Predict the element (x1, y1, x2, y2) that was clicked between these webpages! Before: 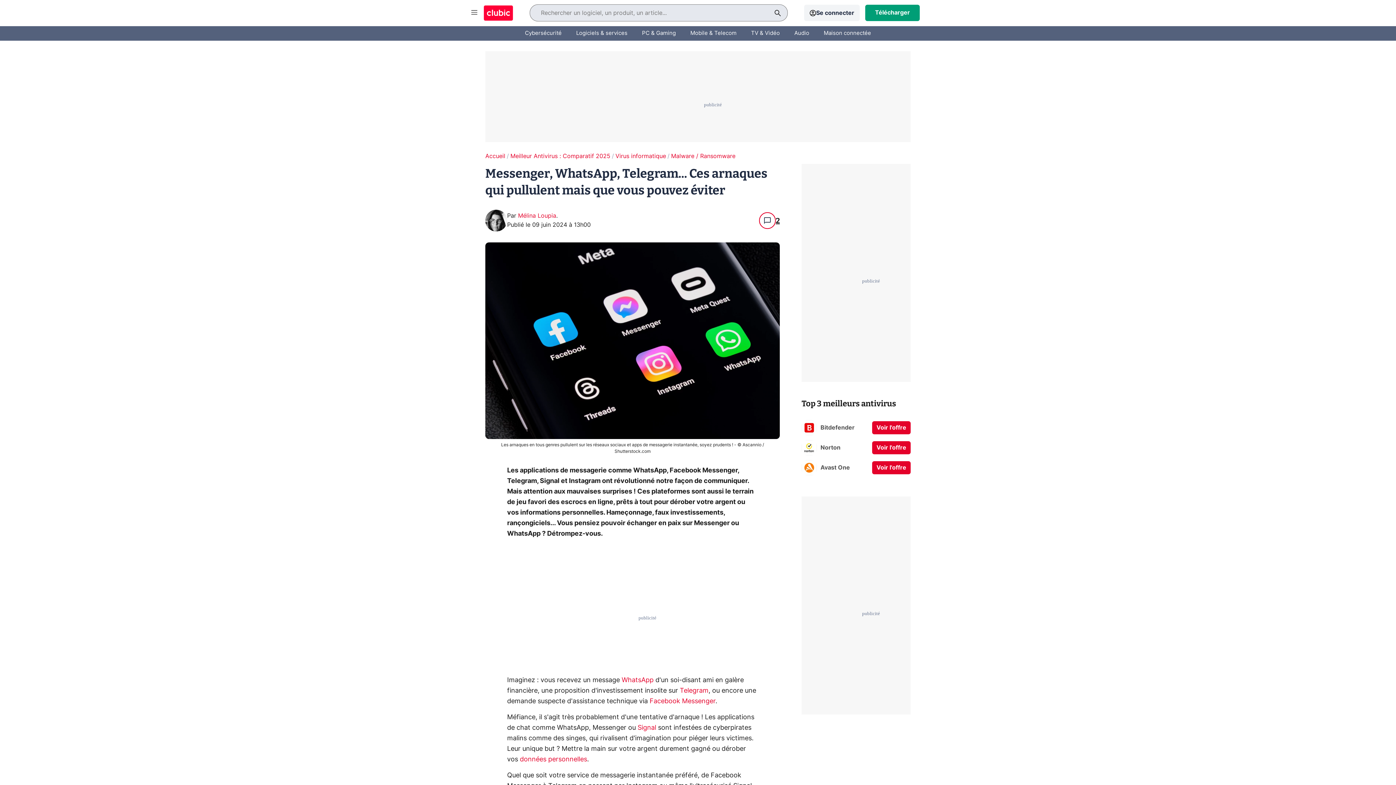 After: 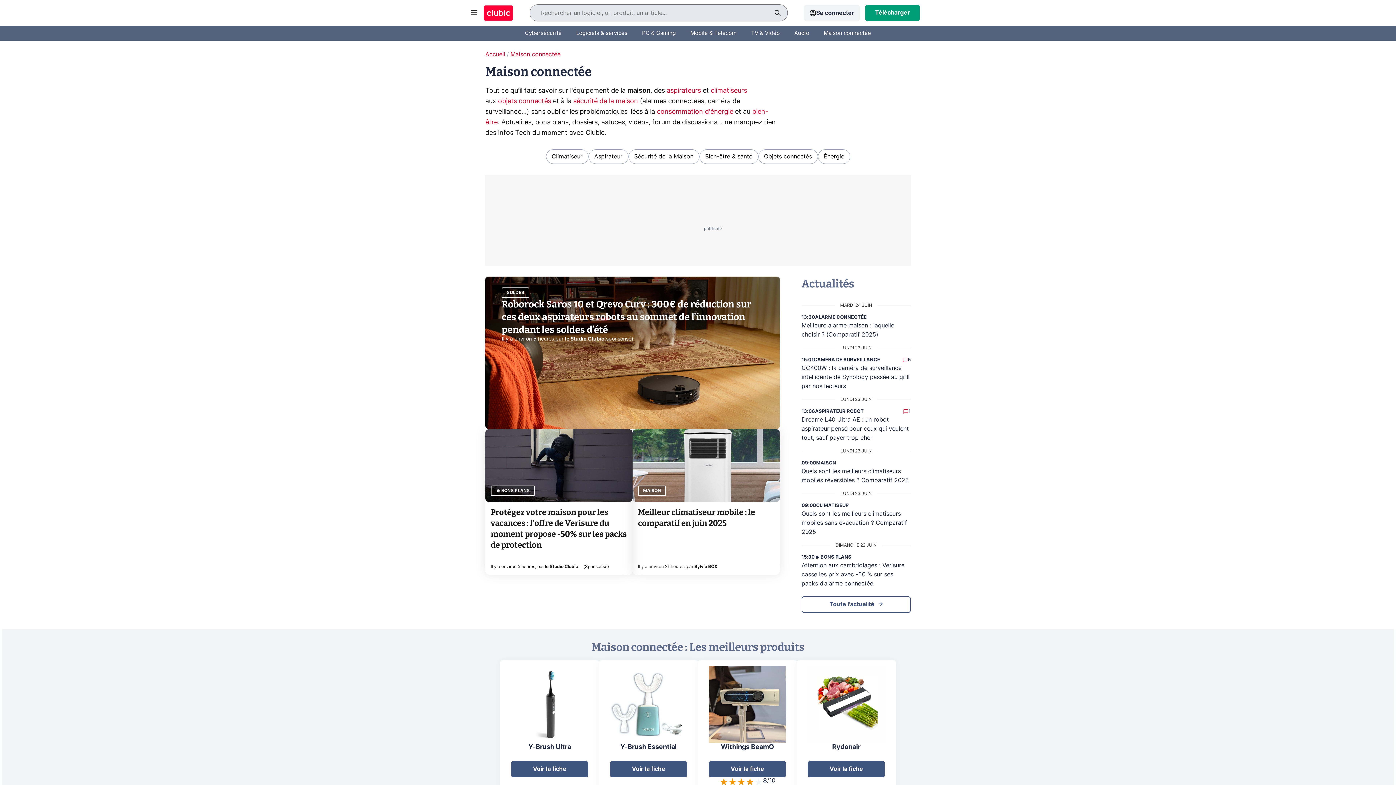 Action: bbox: (824, 24, 871, 42) label: Maison connectée